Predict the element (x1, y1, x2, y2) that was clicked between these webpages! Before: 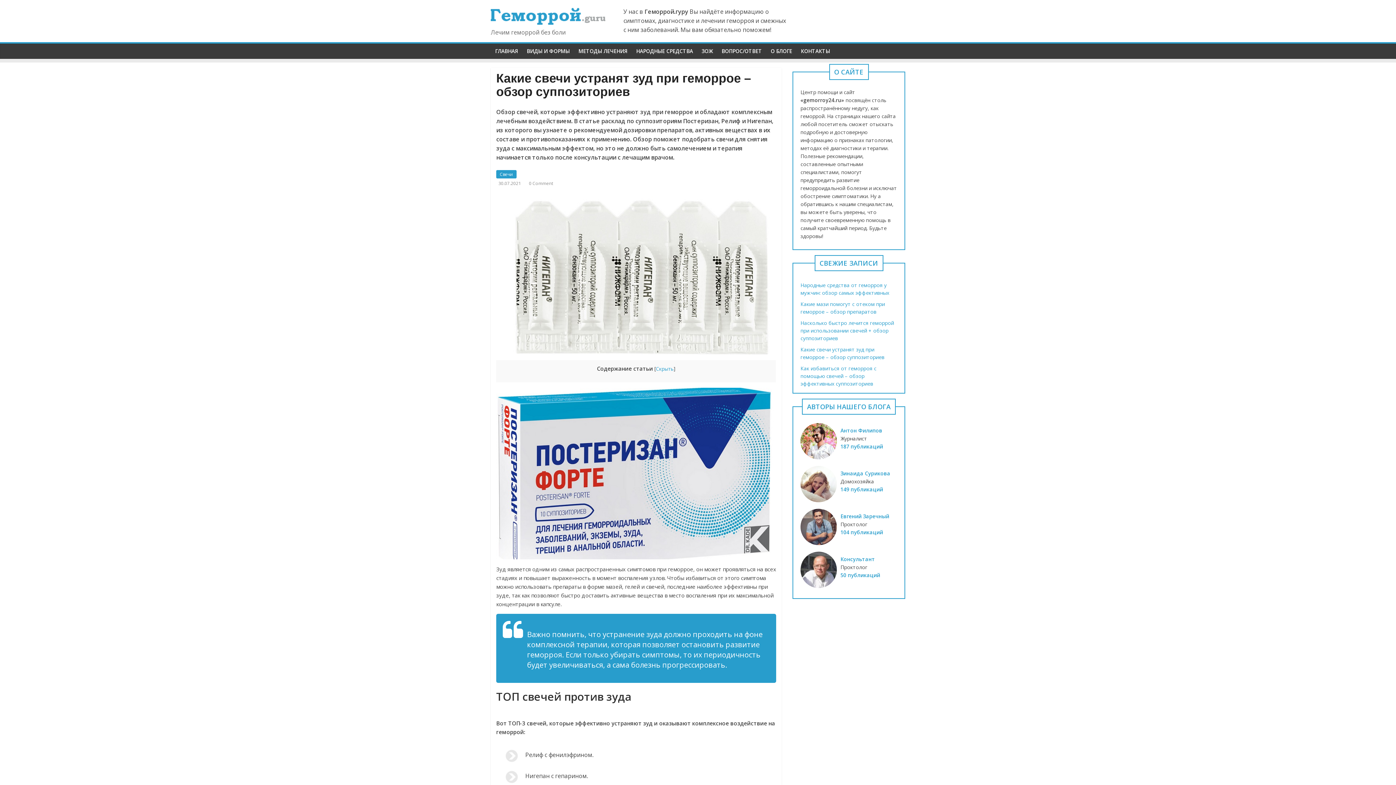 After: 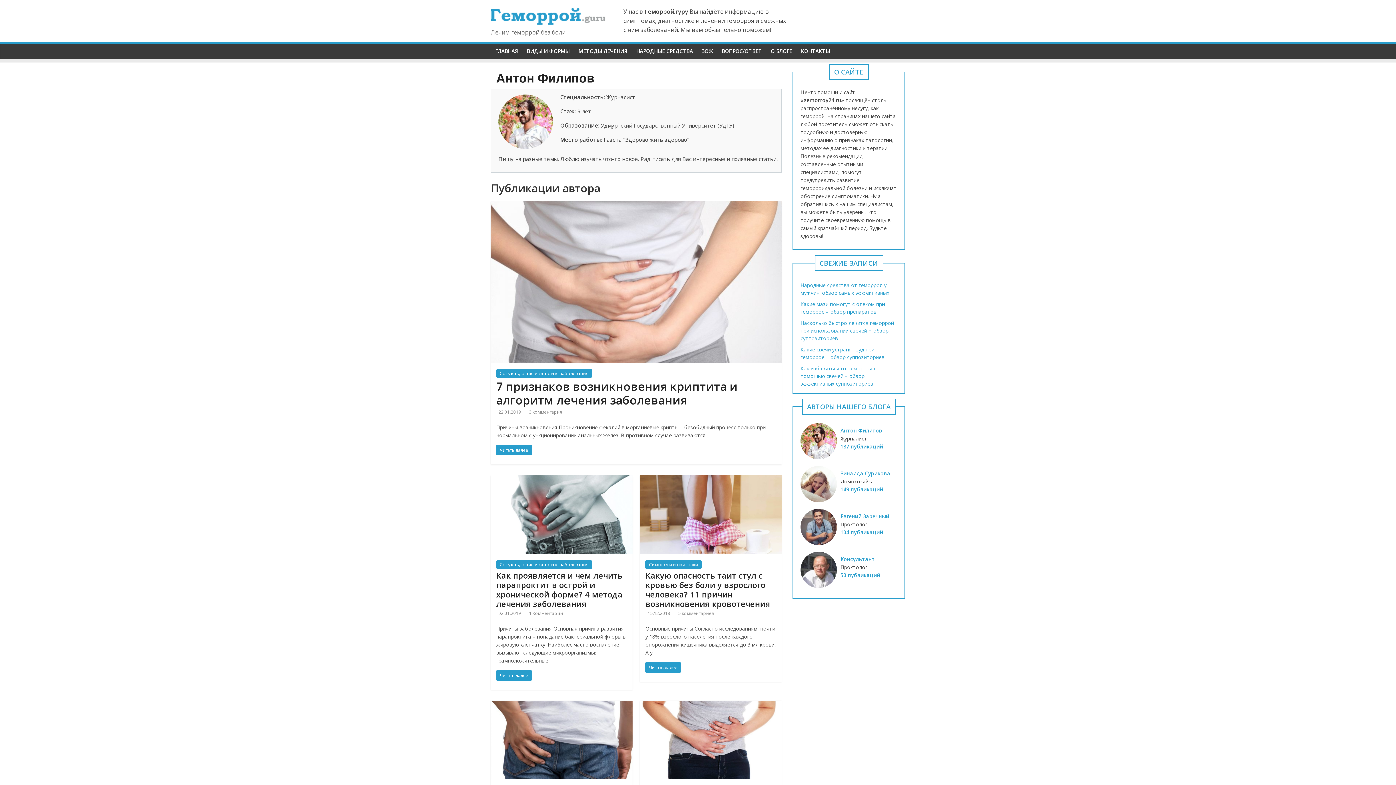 Action: label: Антон Филипов bbox: (840, 427, 882, 434)